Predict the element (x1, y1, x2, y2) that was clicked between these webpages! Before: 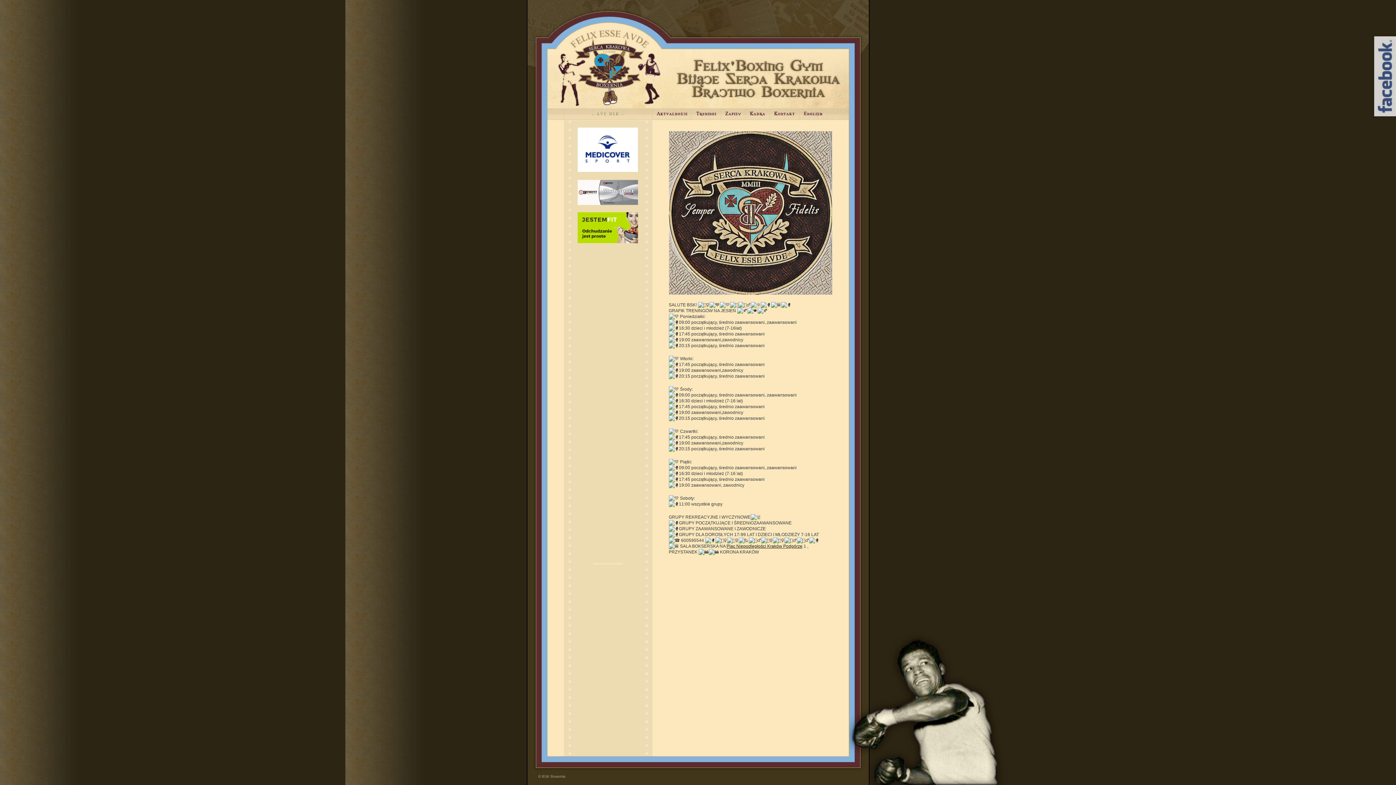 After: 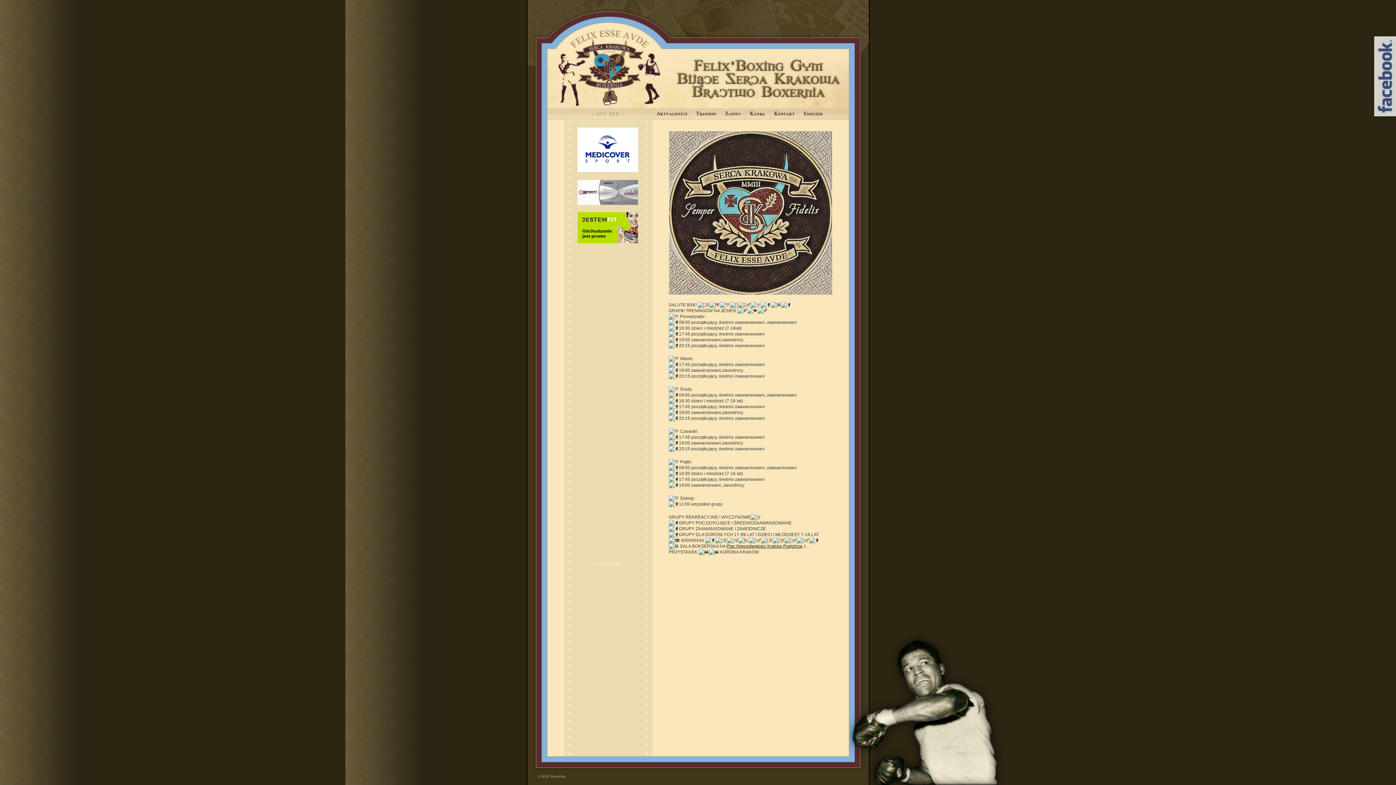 Action: bbox: (527, 197, 668, 228)